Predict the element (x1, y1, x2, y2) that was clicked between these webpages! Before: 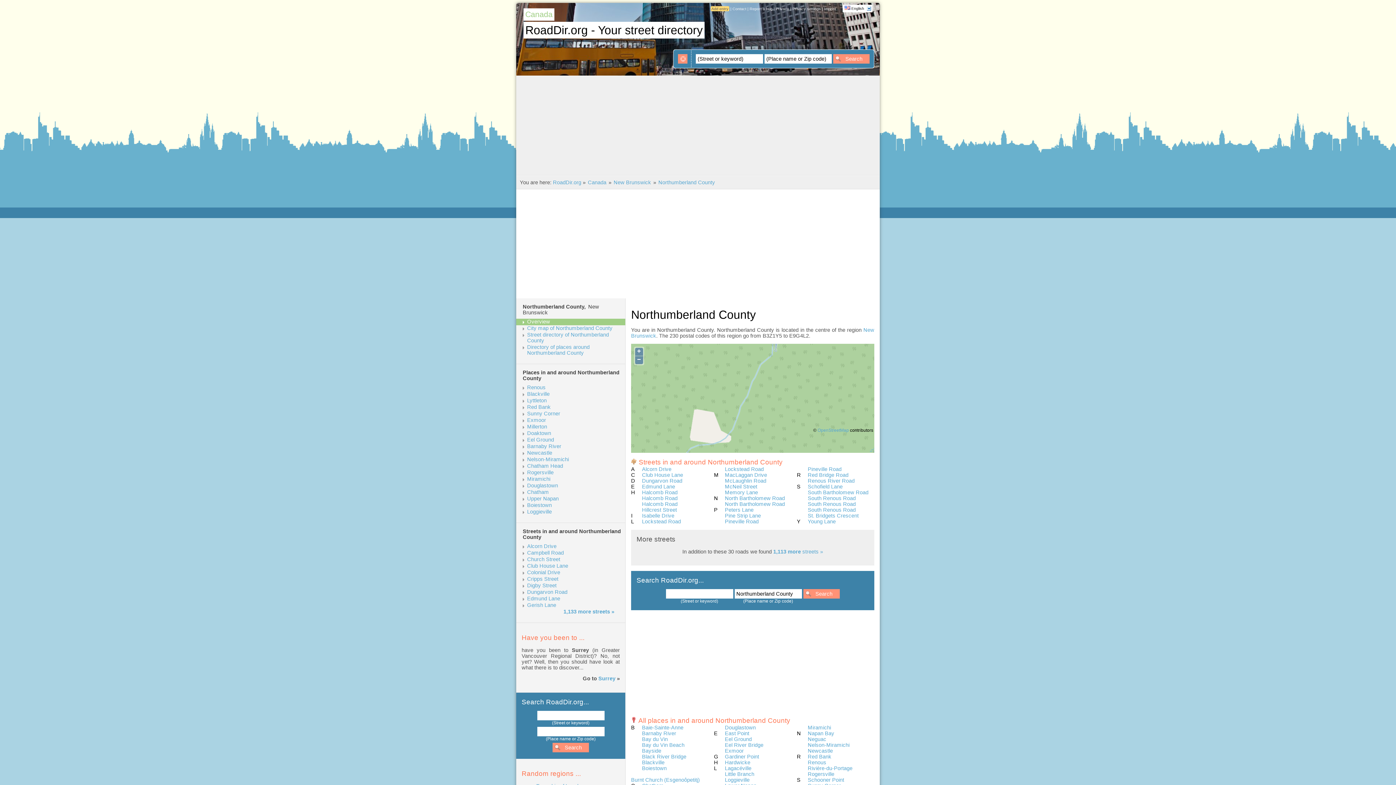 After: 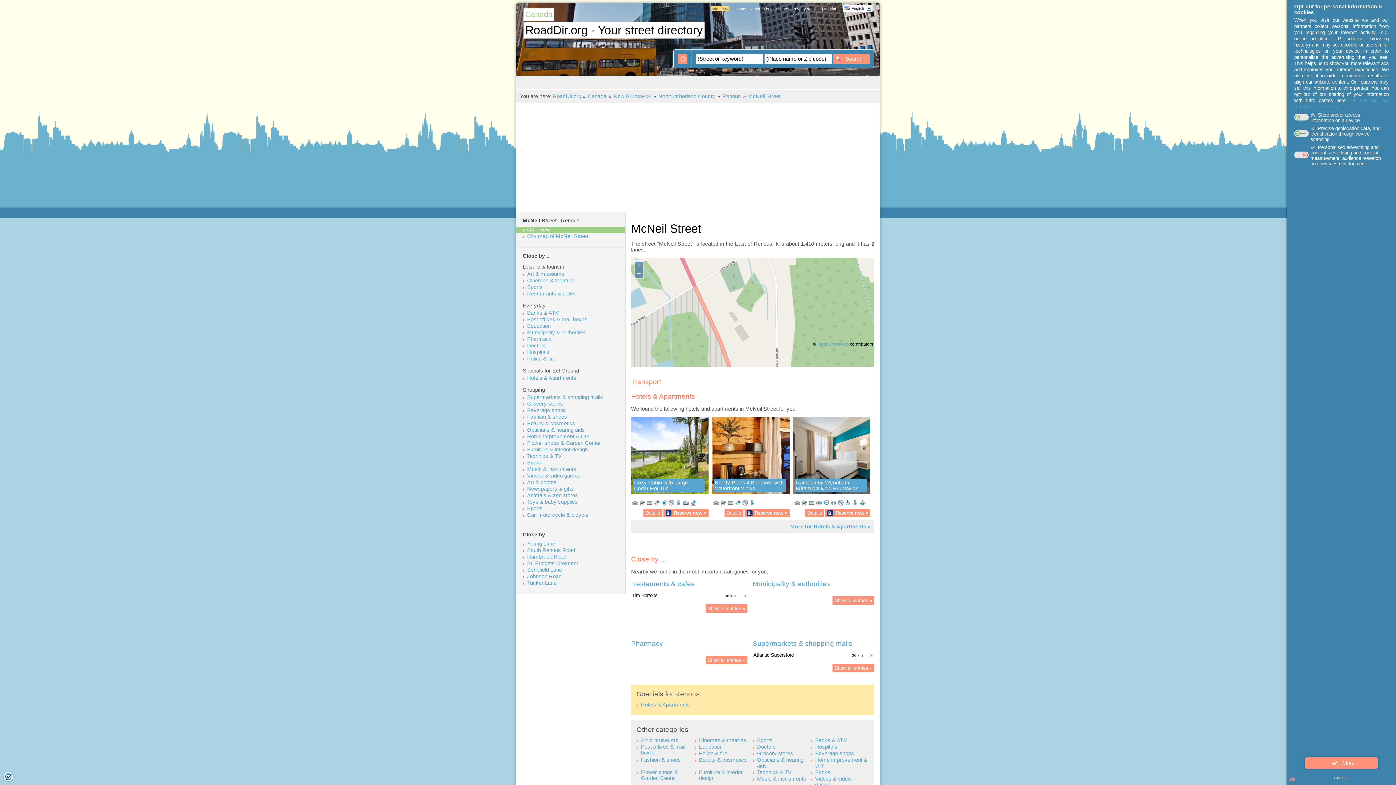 Action: label: McNeil Street bbox: (725, 484, 757, 489)